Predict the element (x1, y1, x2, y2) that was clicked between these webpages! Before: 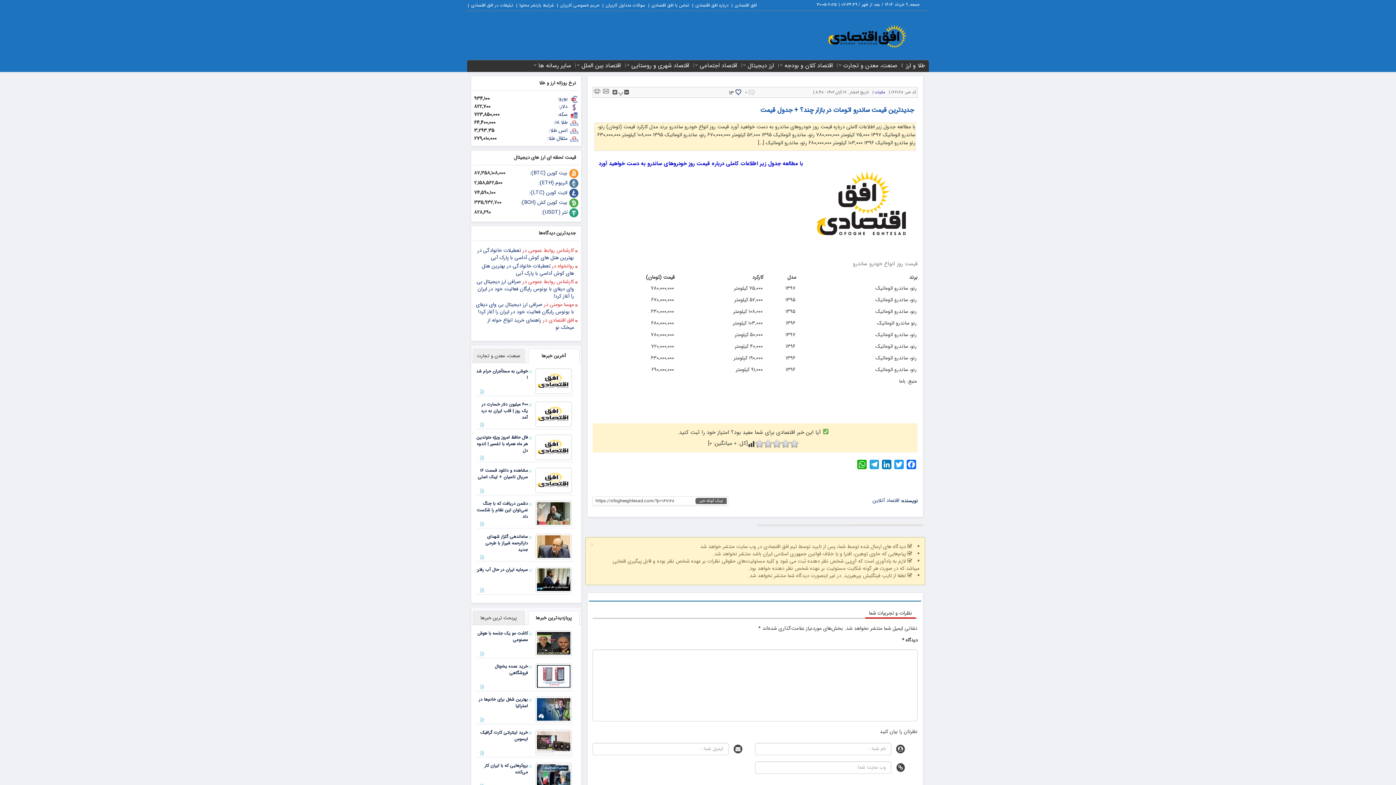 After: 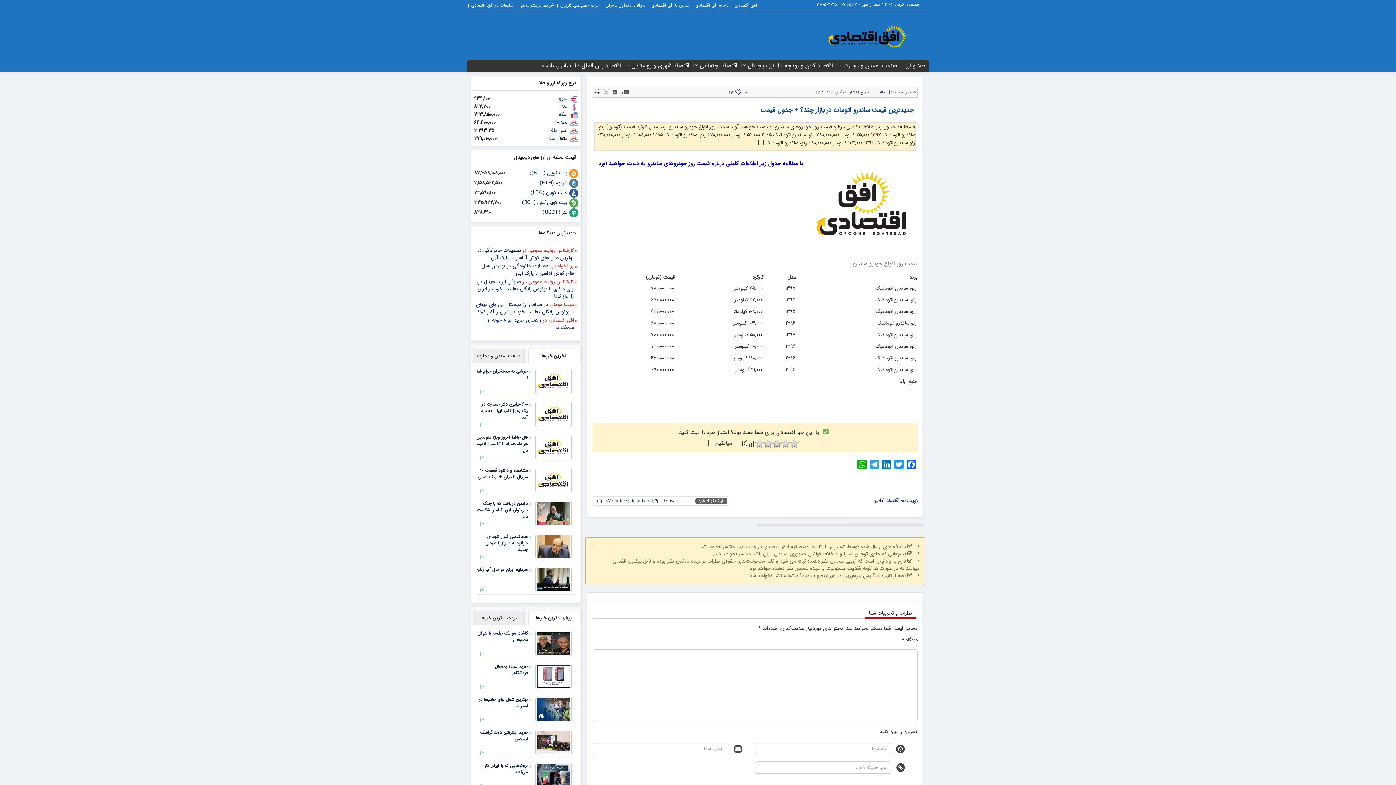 Action: label: پربازدیدترین خبرها bbox: (528, 611, 579, 625)